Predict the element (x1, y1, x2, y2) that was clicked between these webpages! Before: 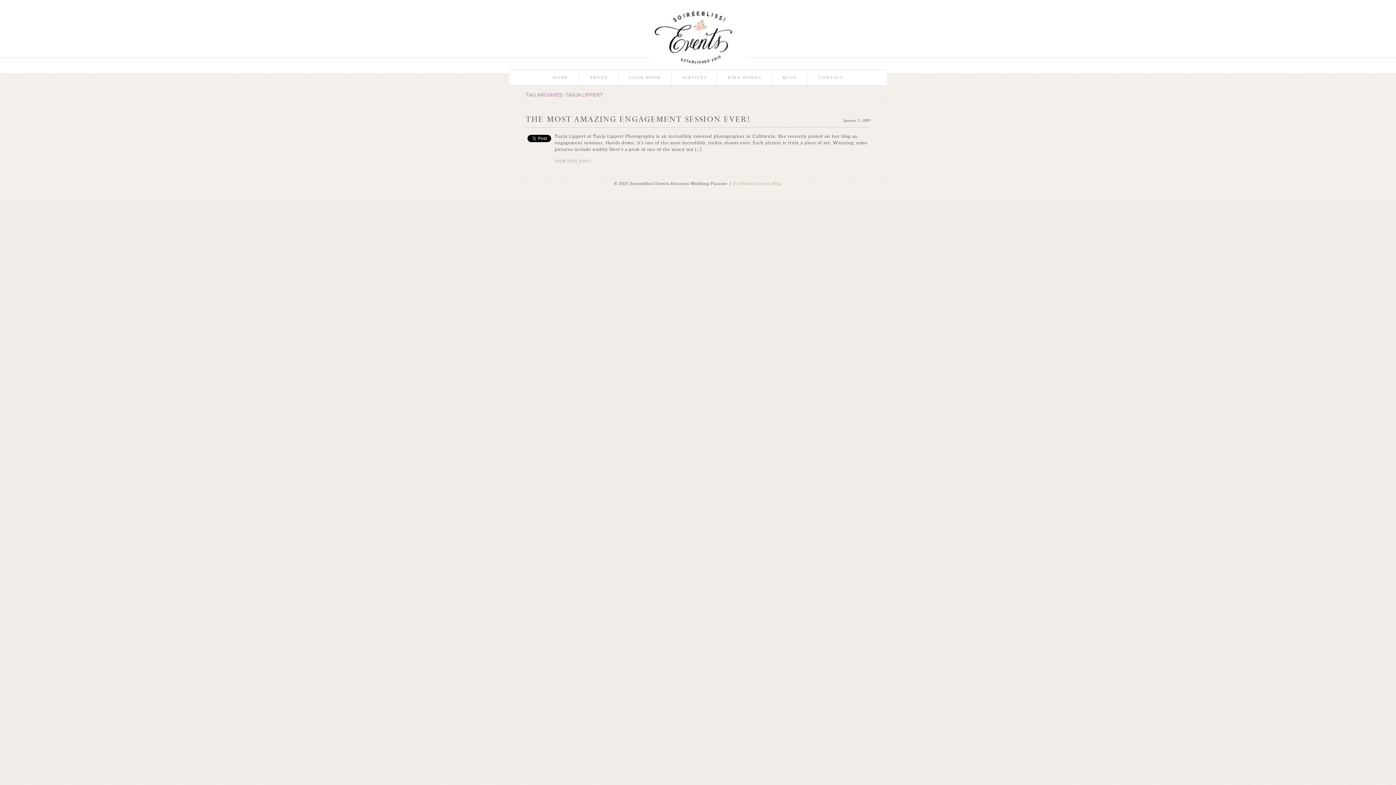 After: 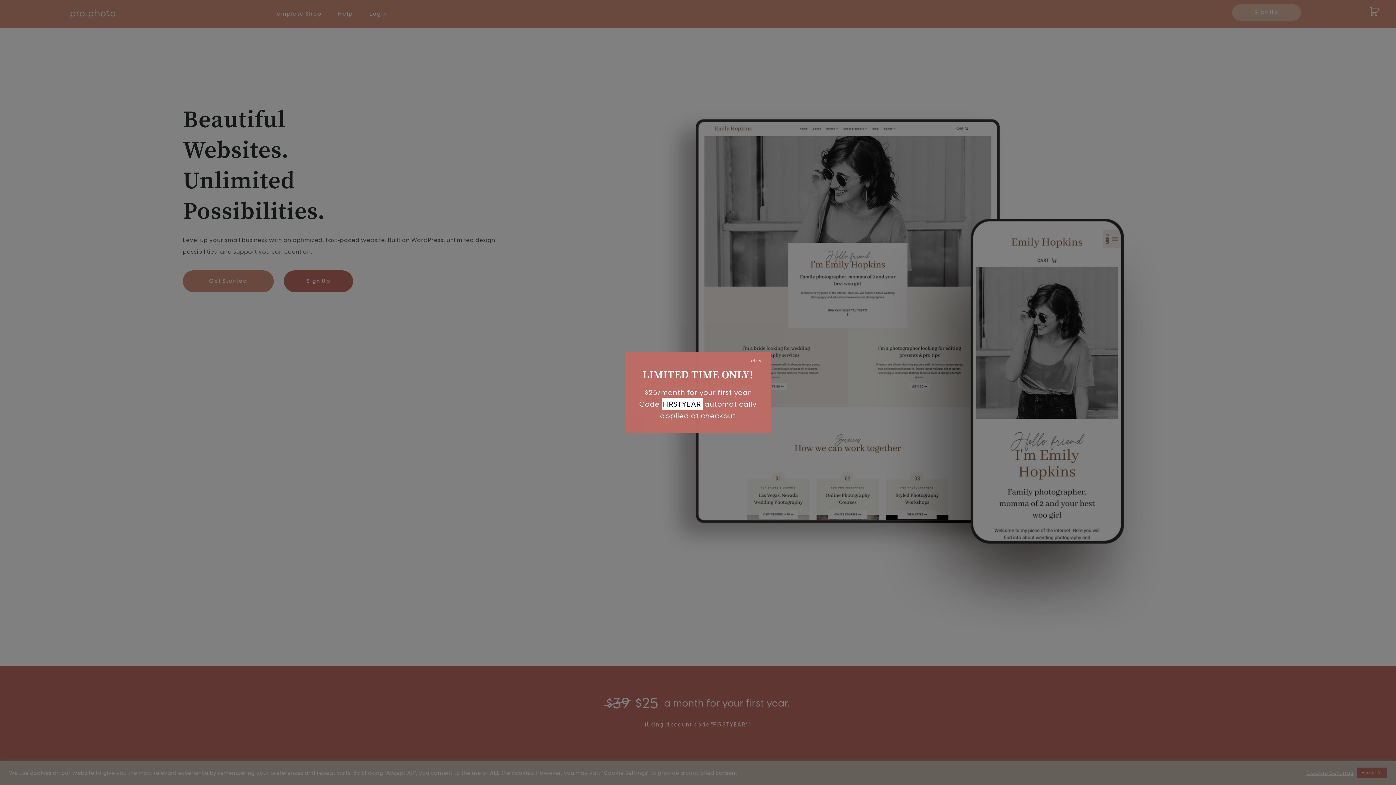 Action: label: ProPhoto Custom Blog bbox: (733, 181, 782, 185)